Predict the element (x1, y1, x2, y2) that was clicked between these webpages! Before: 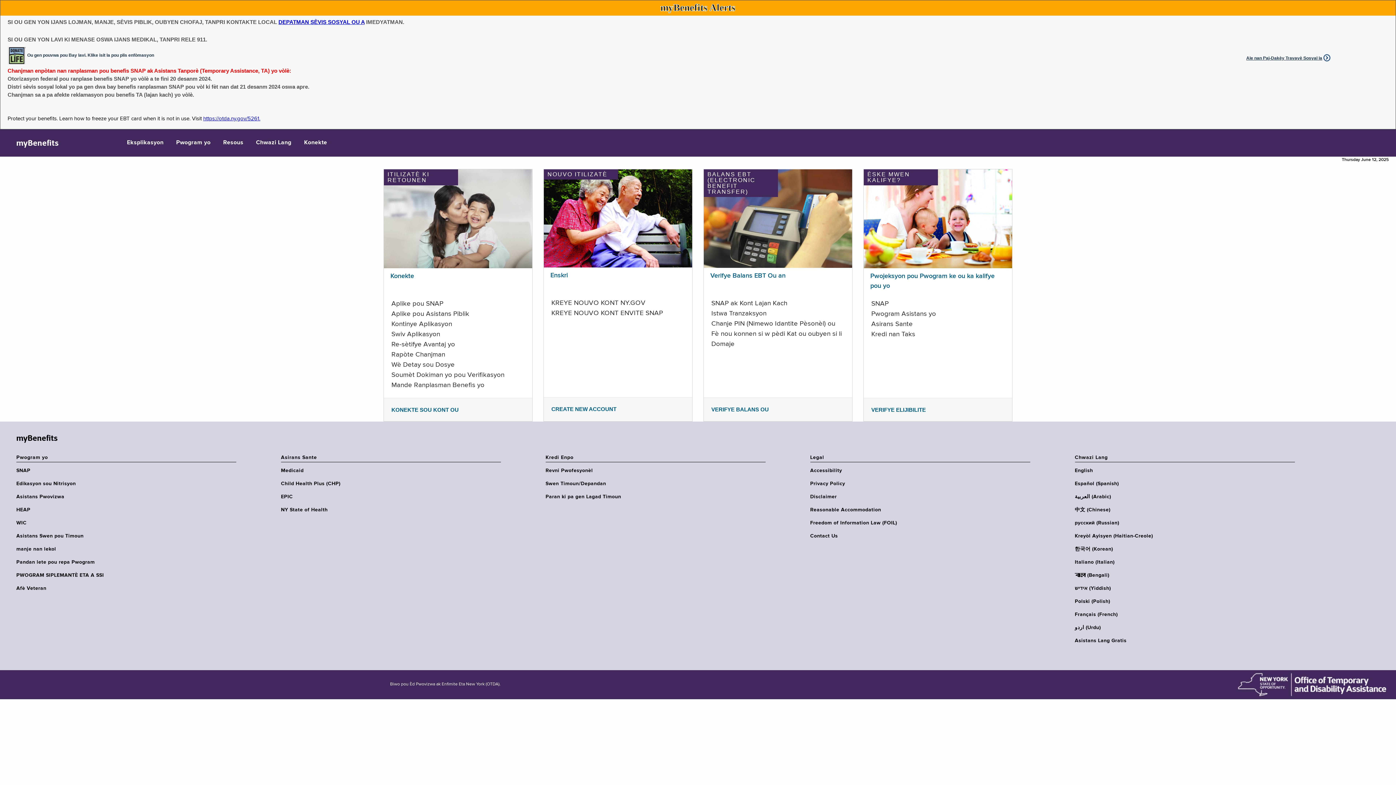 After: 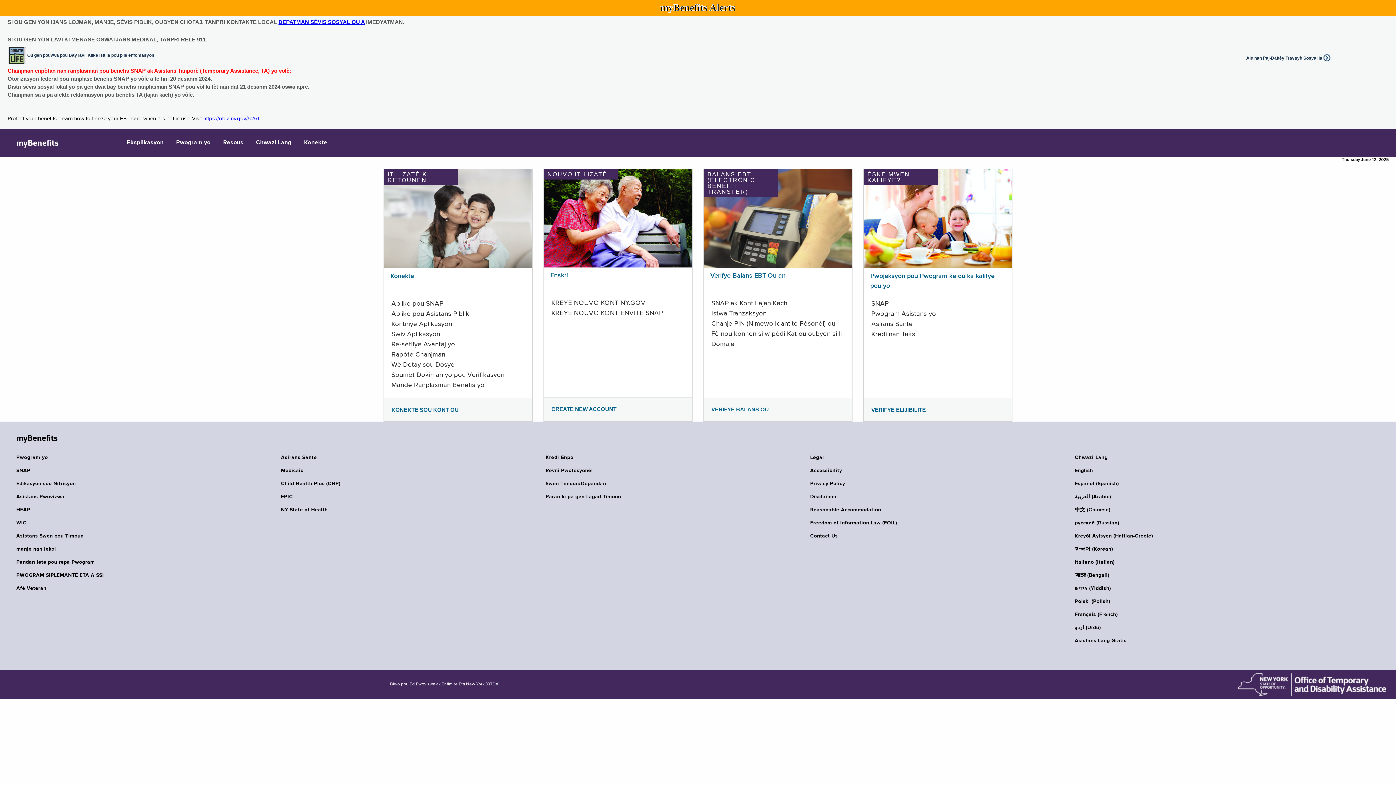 Action: bbox: (16, 546, 240, 552) label: manje nan lekol